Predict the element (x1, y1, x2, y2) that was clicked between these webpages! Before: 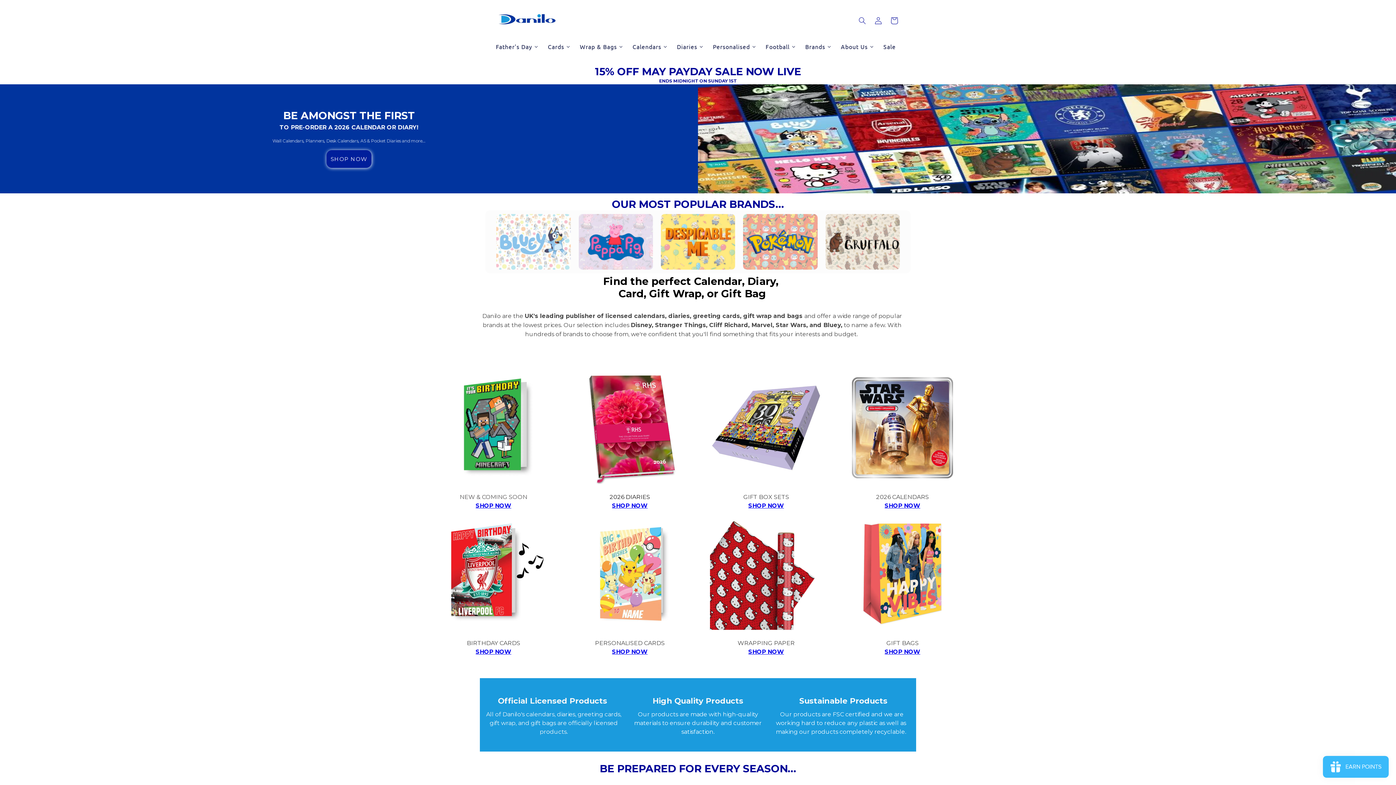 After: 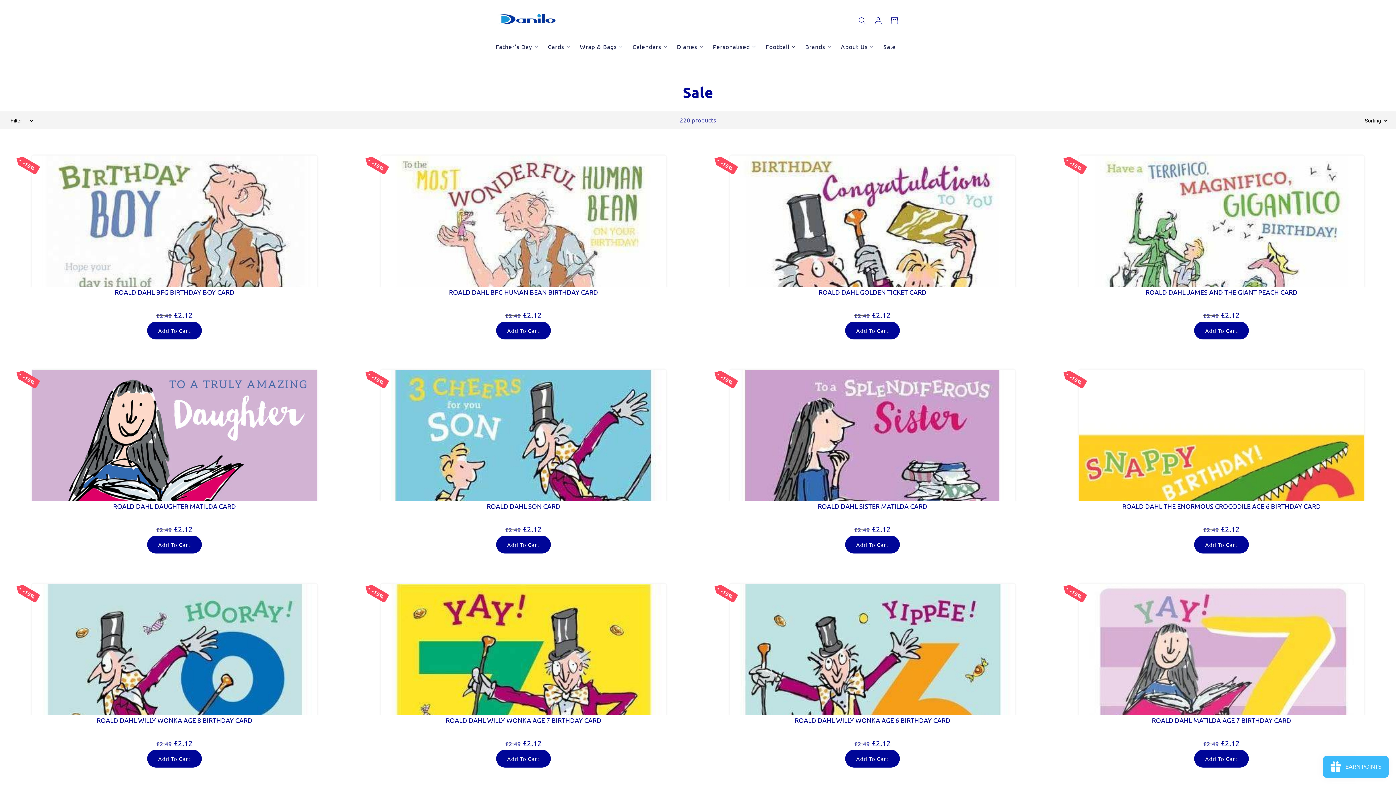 Action: bbox: (878, 31, 900, 61) label: Sale